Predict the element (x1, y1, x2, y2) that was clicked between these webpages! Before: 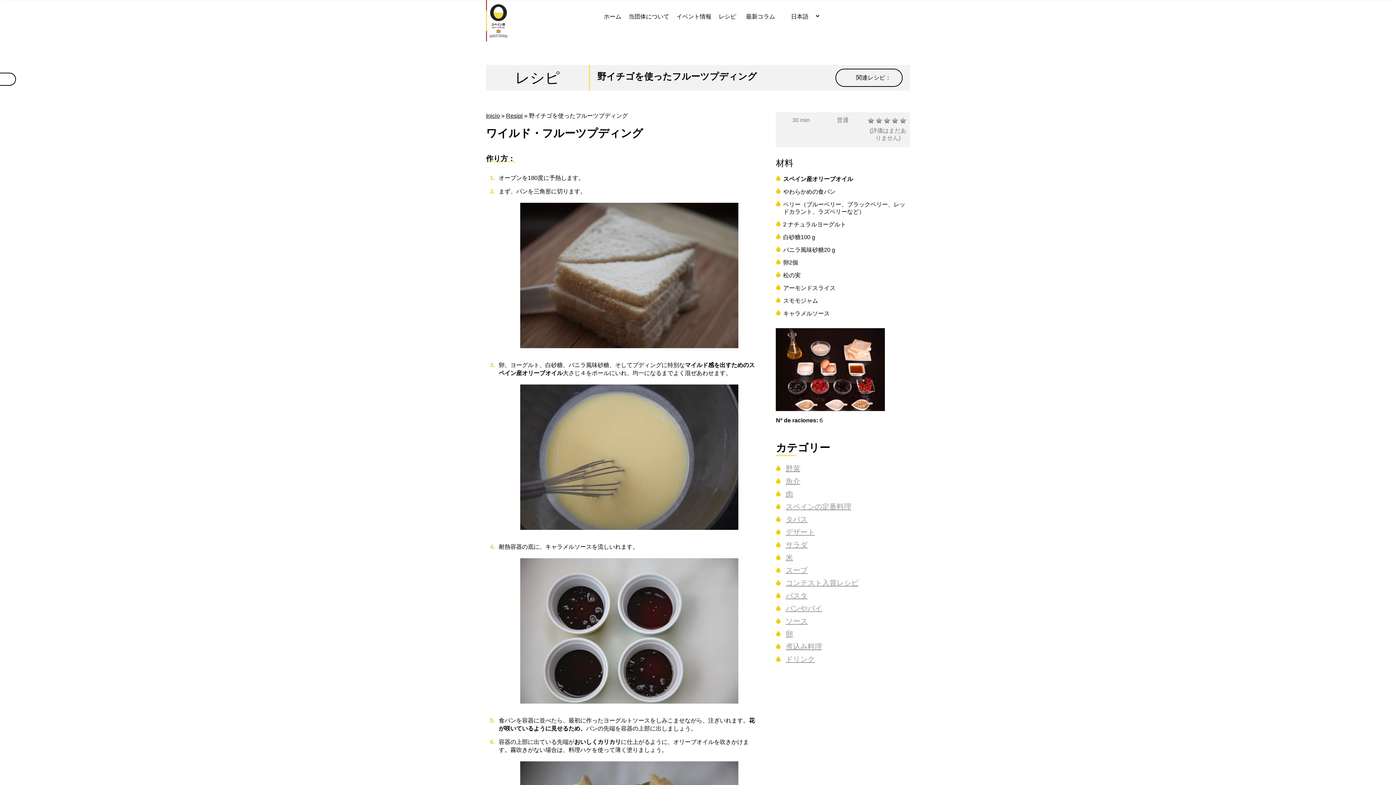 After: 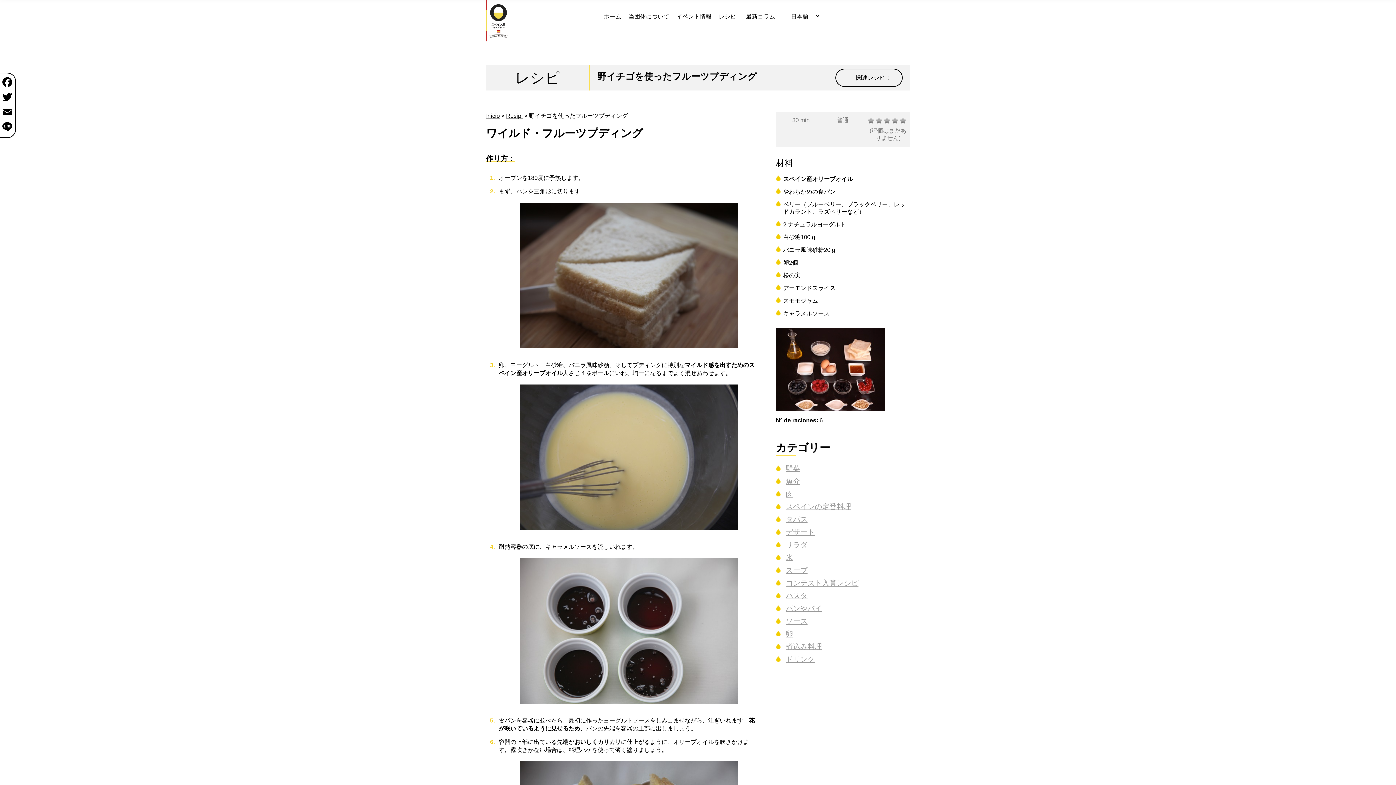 Action: bbox: (880, 13, 888, 21)